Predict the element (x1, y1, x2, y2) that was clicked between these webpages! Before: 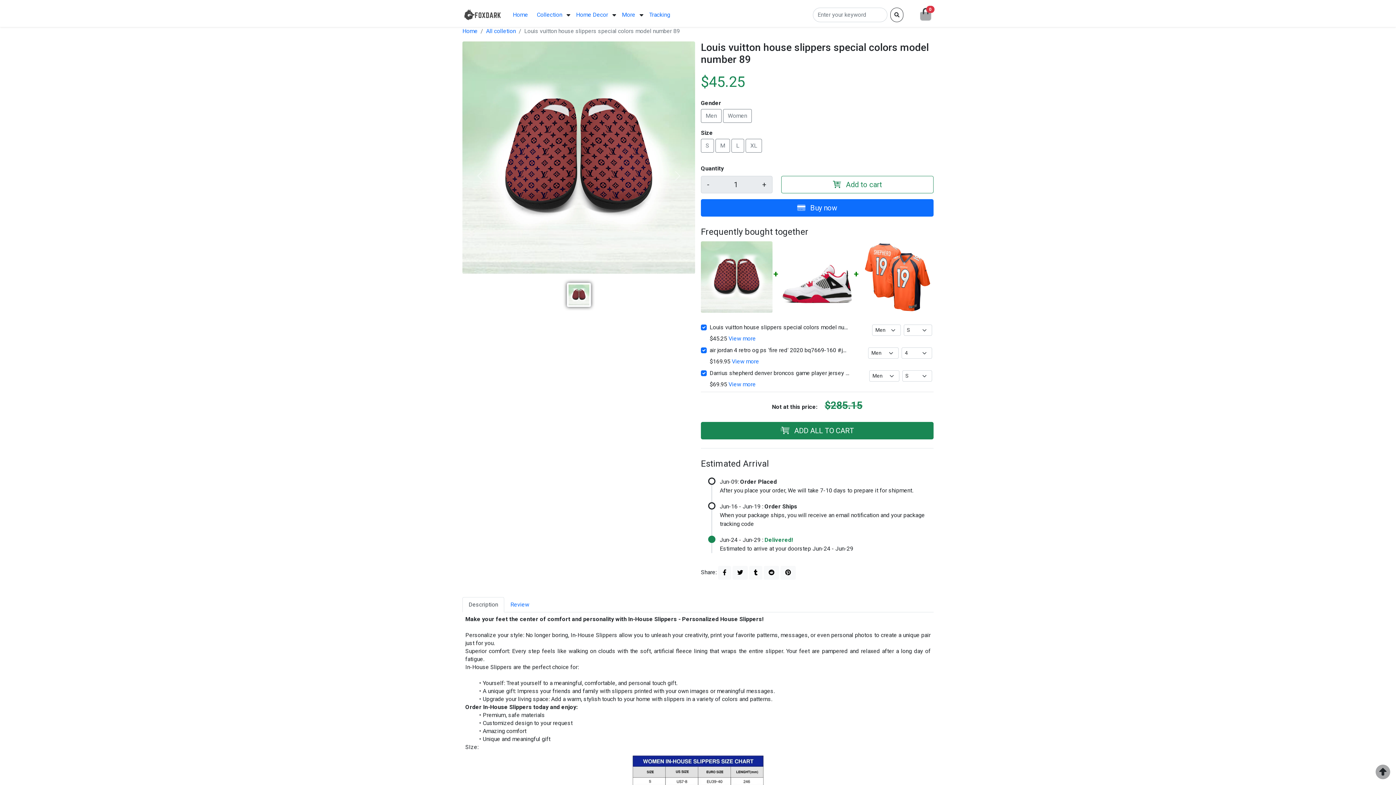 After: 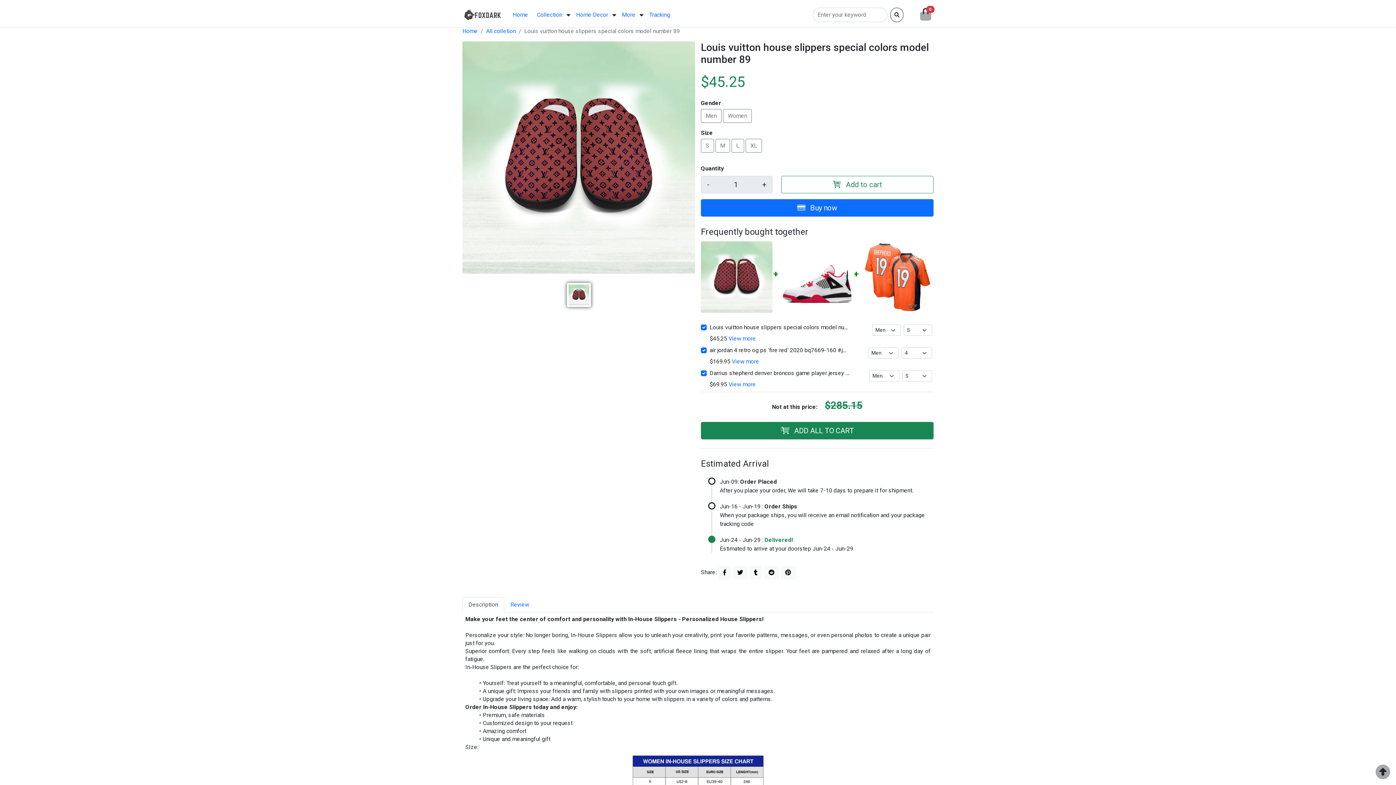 Action: bbox: (701, 176, 715, 193) label: -